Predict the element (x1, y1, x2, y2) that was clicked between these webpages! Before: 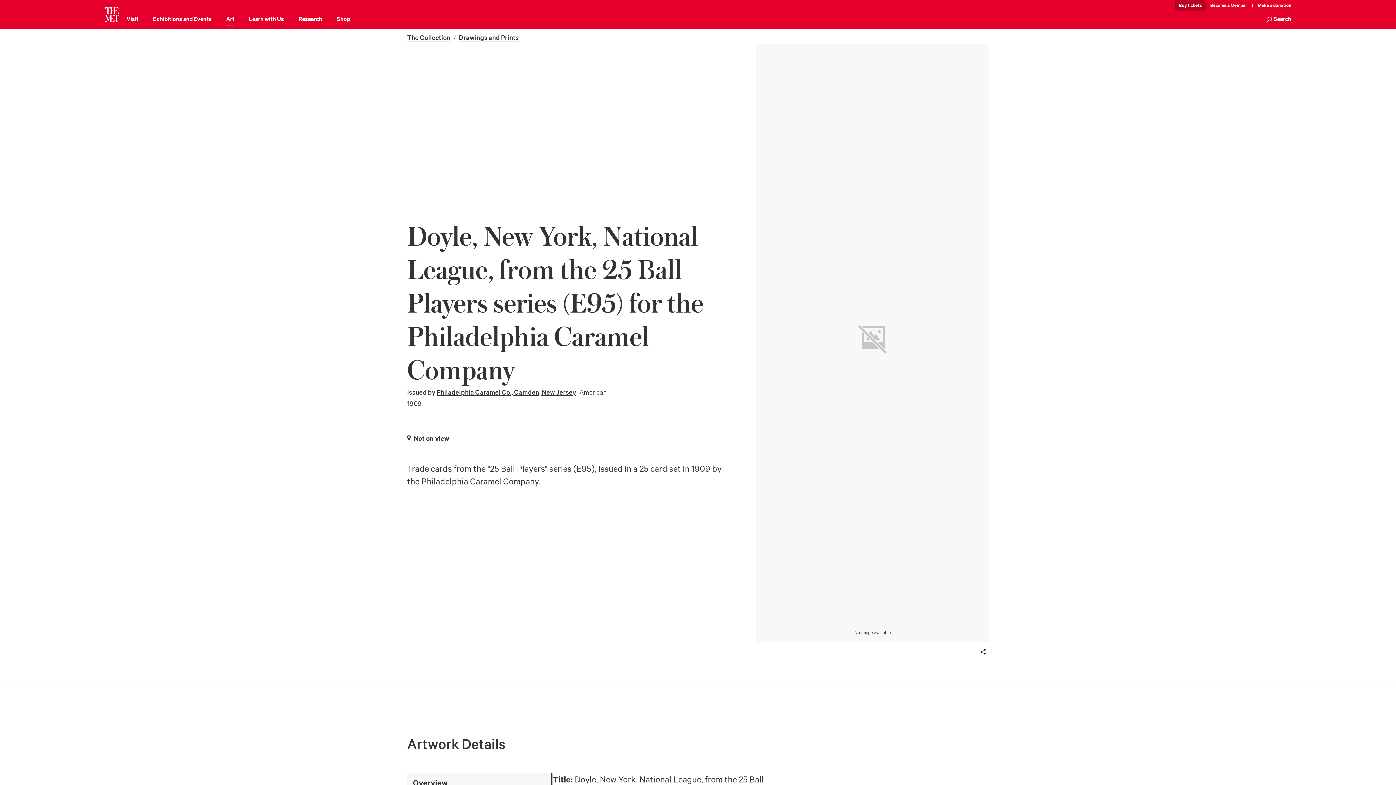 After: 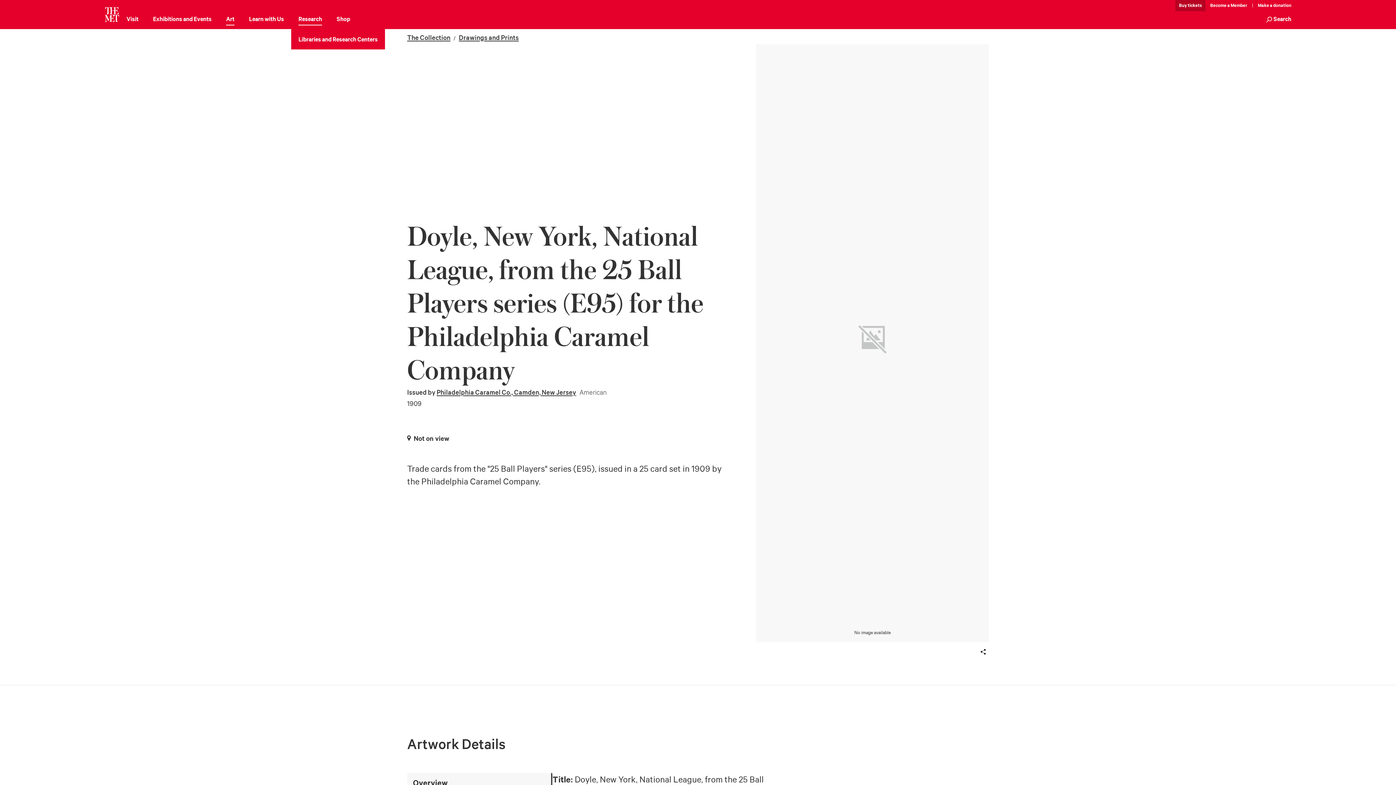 Action: label: Research bbox: (298, 14, 322, 25)